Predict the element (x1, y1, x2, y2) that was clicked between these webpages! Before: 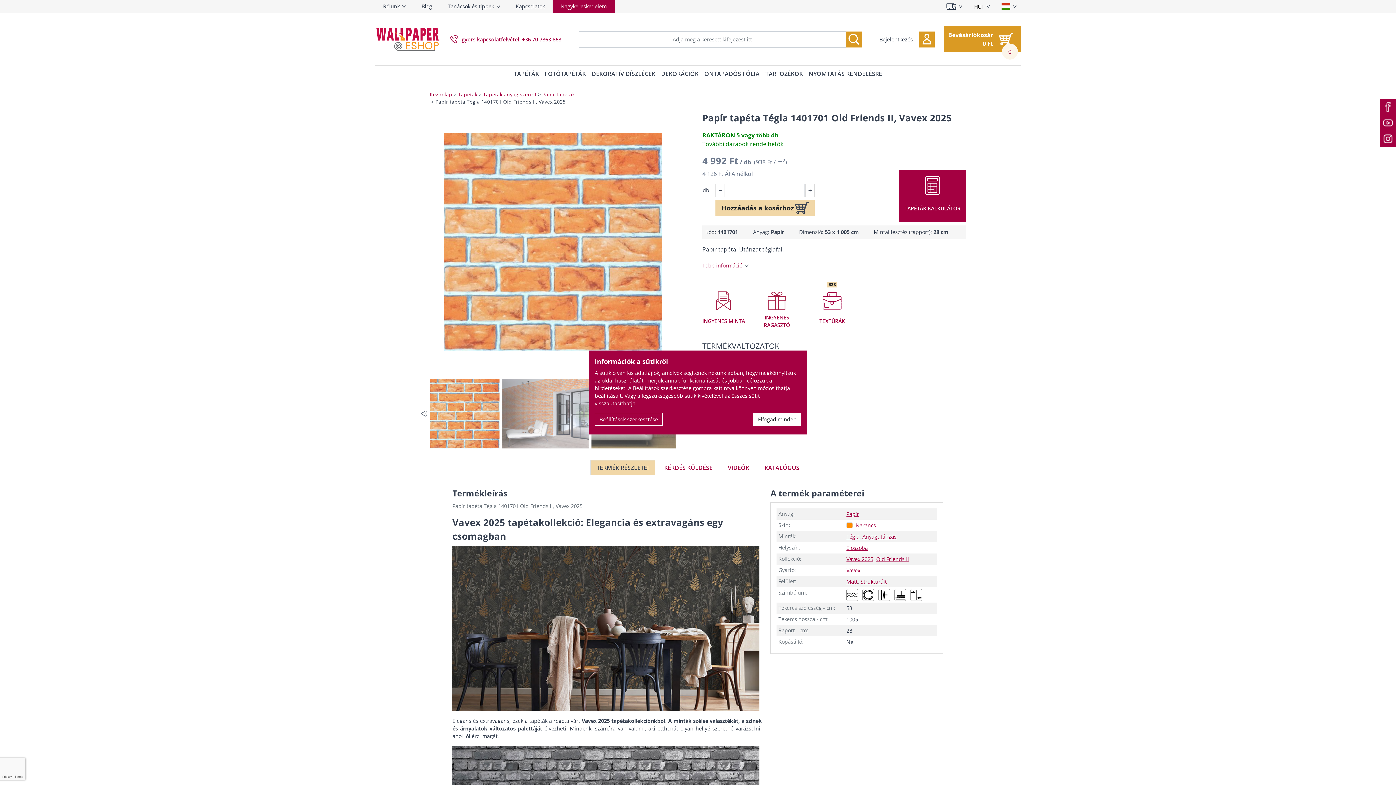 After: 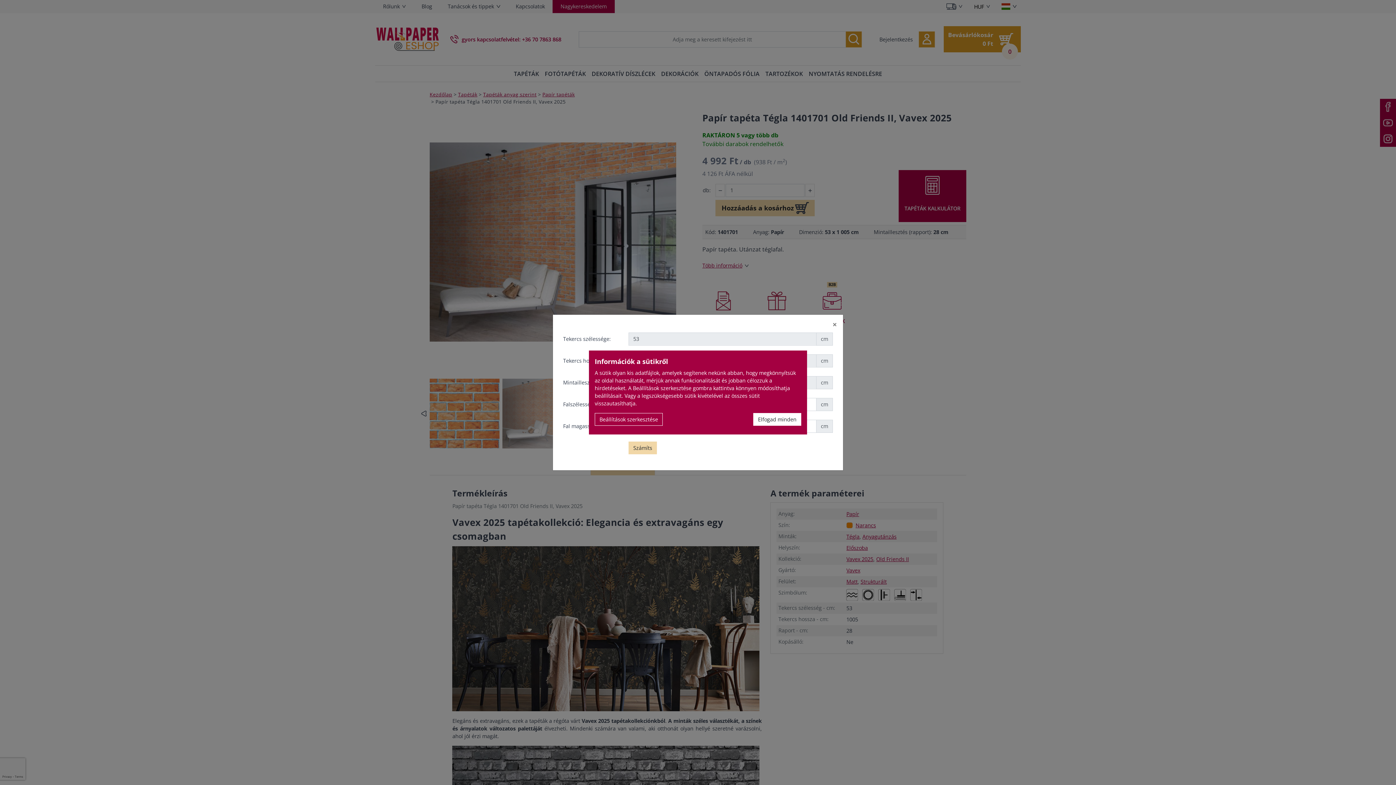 Action: bbox: (898, 170, 966, 222) label: TAPÉTÁK KALKULÁTOR